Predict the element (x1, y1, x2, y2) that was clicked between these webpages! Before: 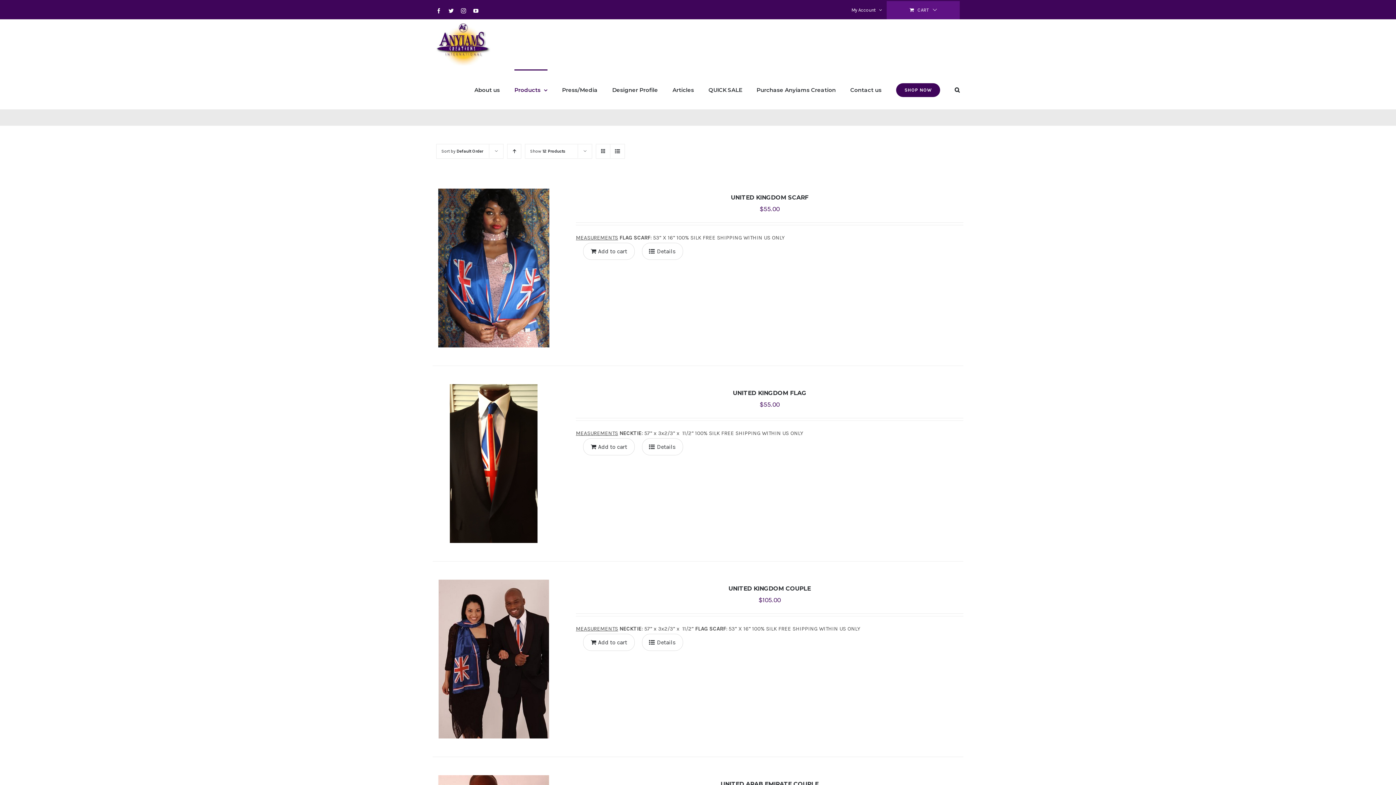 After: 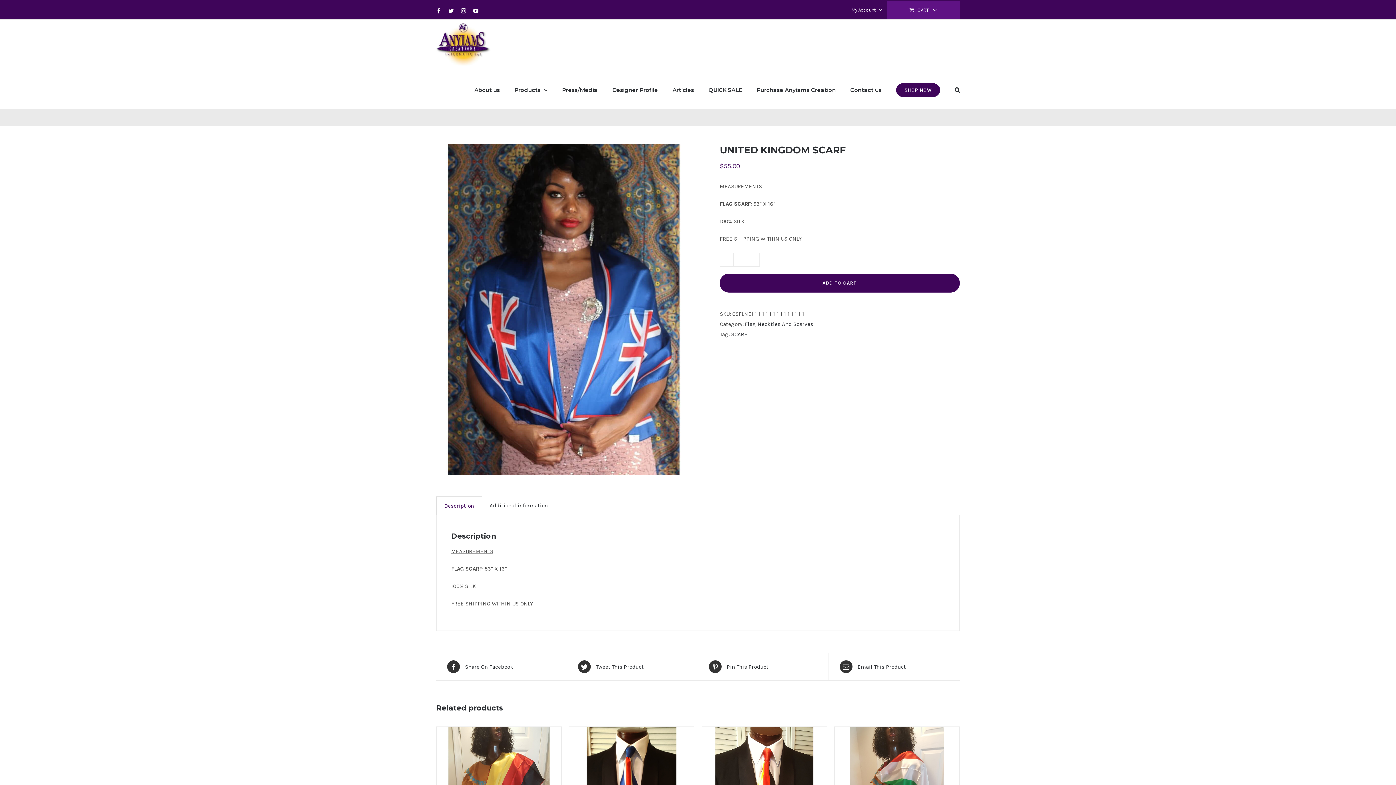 Action: bbox: (642, 242, 683, 260) label: Details